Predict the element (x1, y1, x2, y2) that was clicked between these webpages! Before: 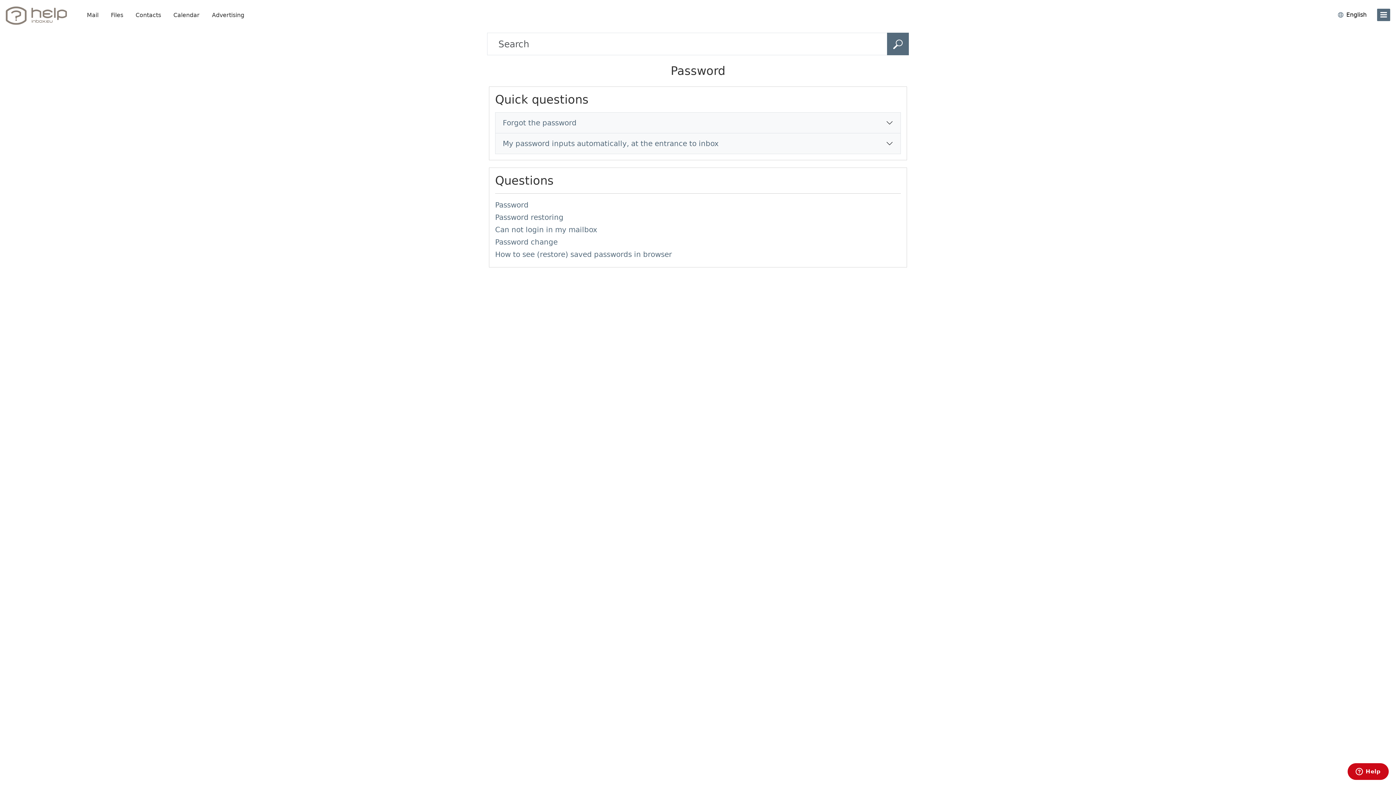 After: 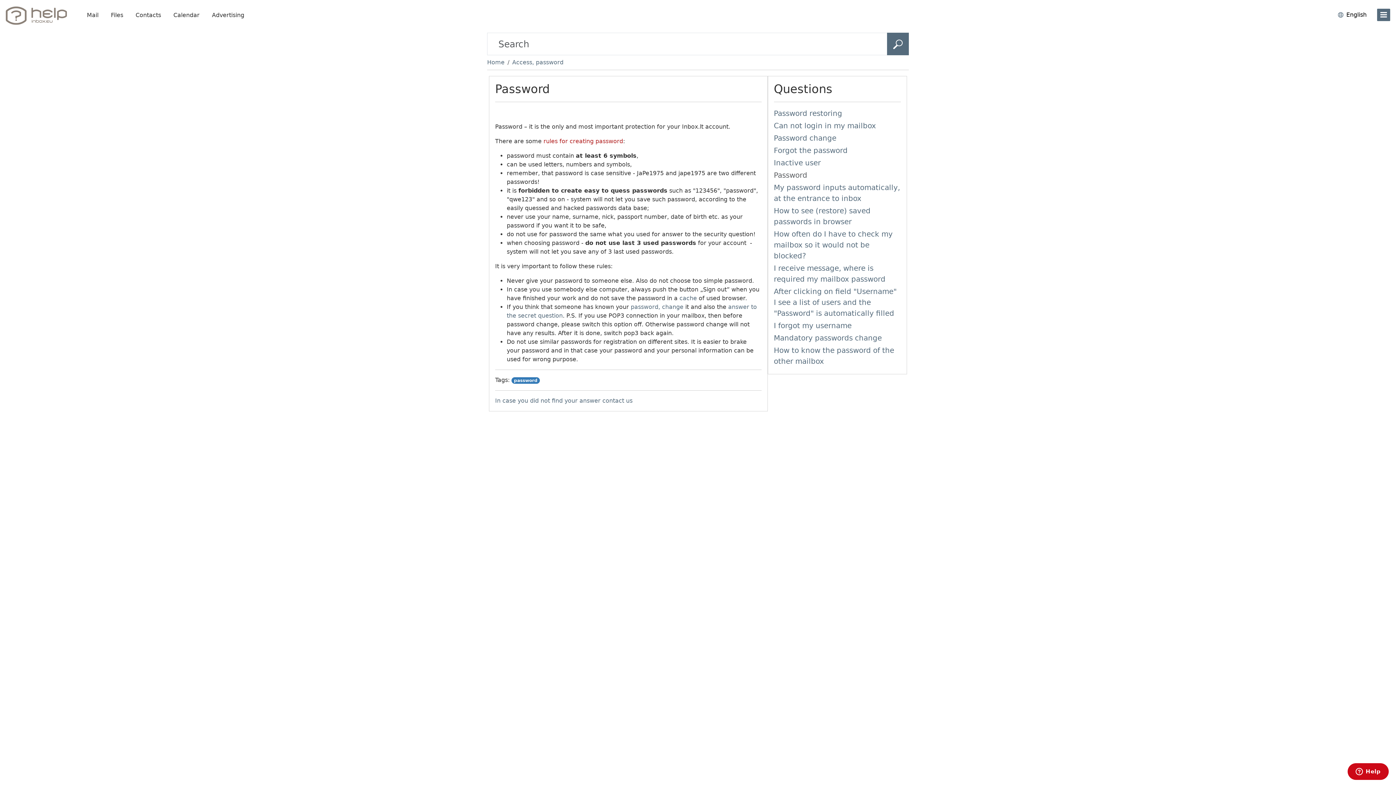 Action: bbox: (495, 200, 528, 209) label: Password